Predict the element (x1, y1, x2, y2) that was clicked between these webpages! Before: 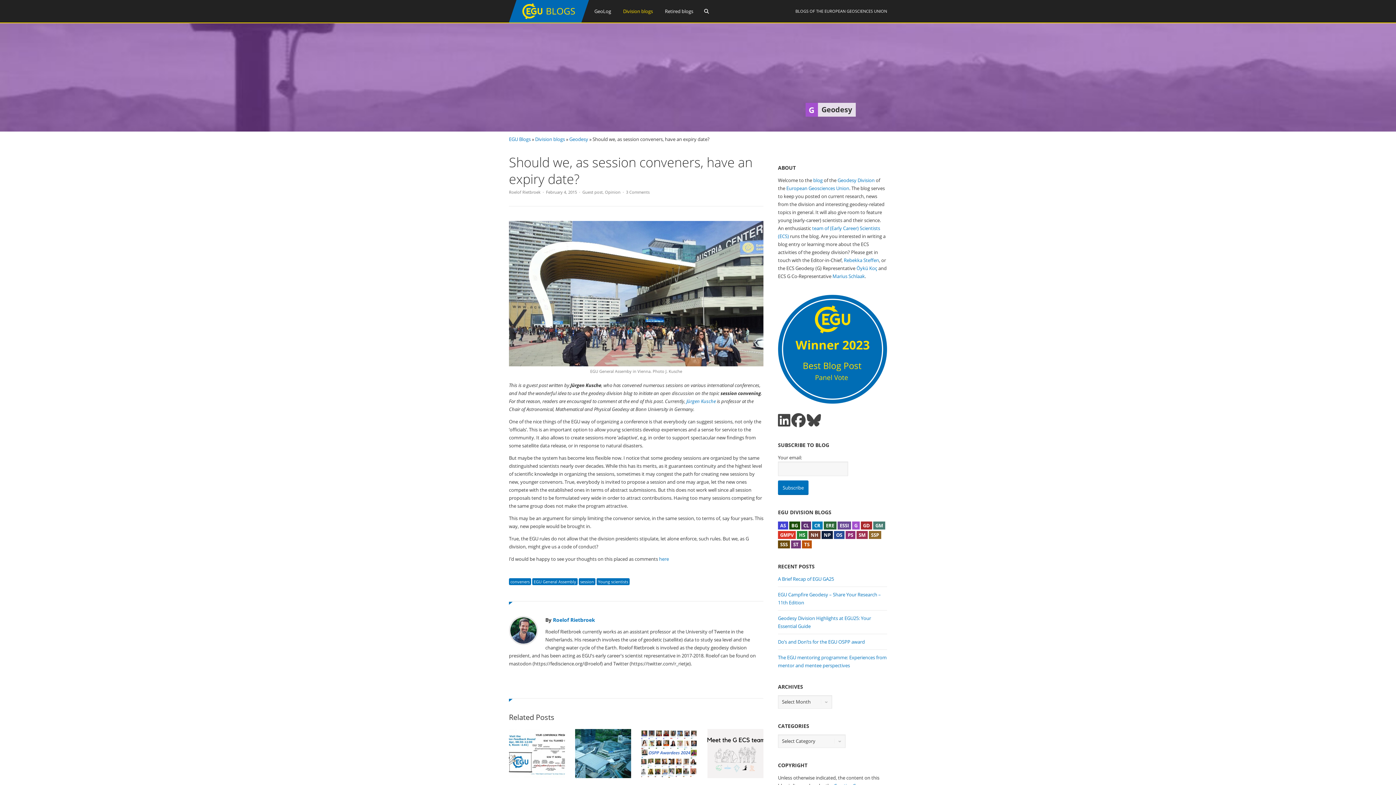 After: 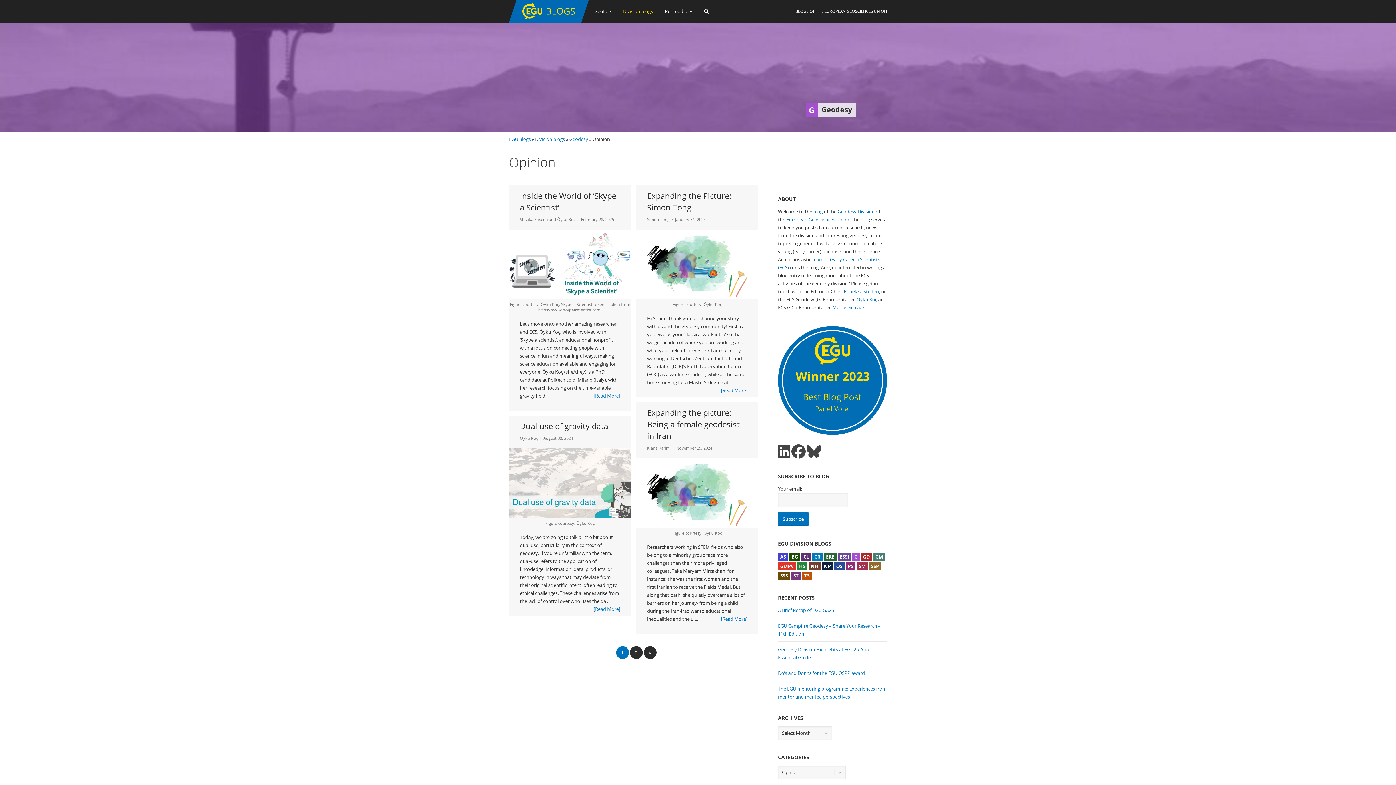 Action: bbox: (605, 189, 620, 194) label: Opinion